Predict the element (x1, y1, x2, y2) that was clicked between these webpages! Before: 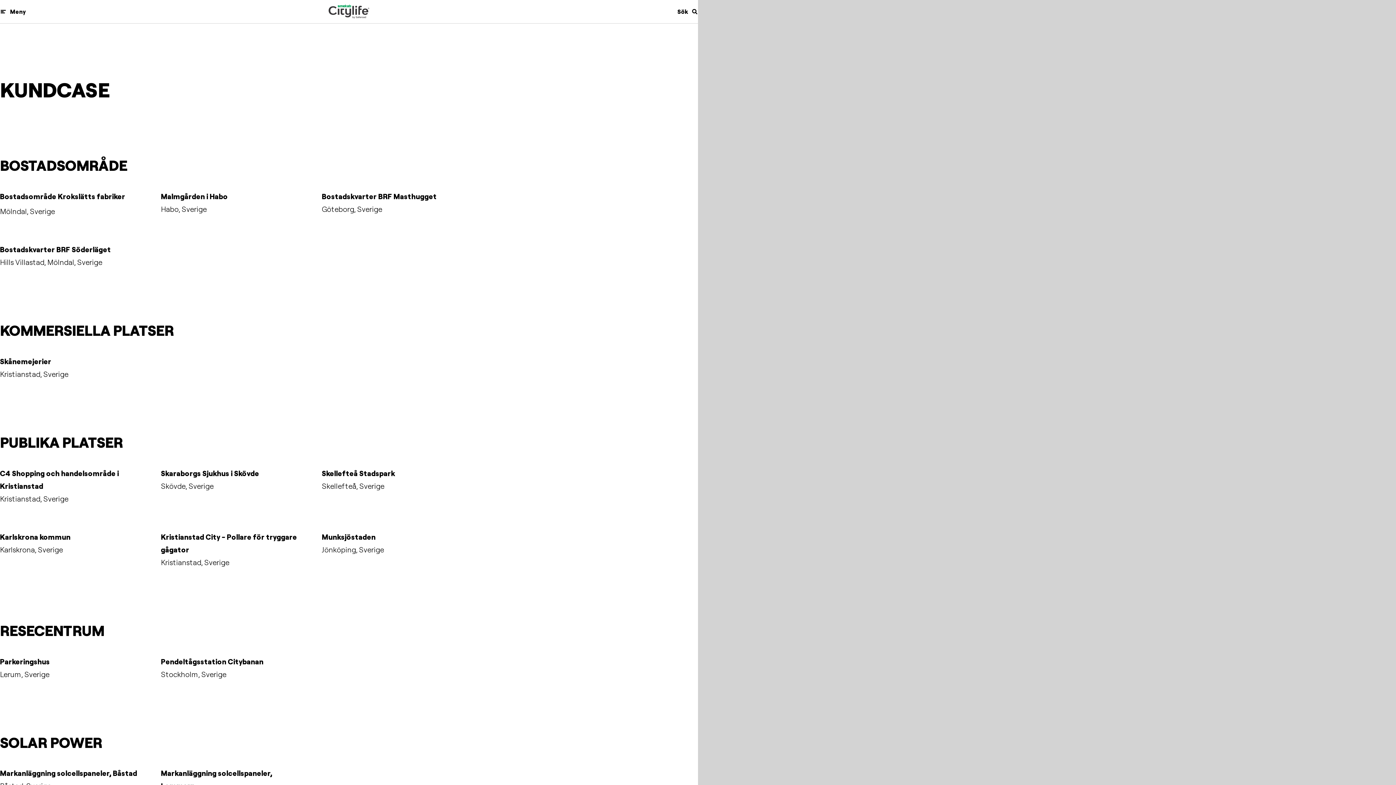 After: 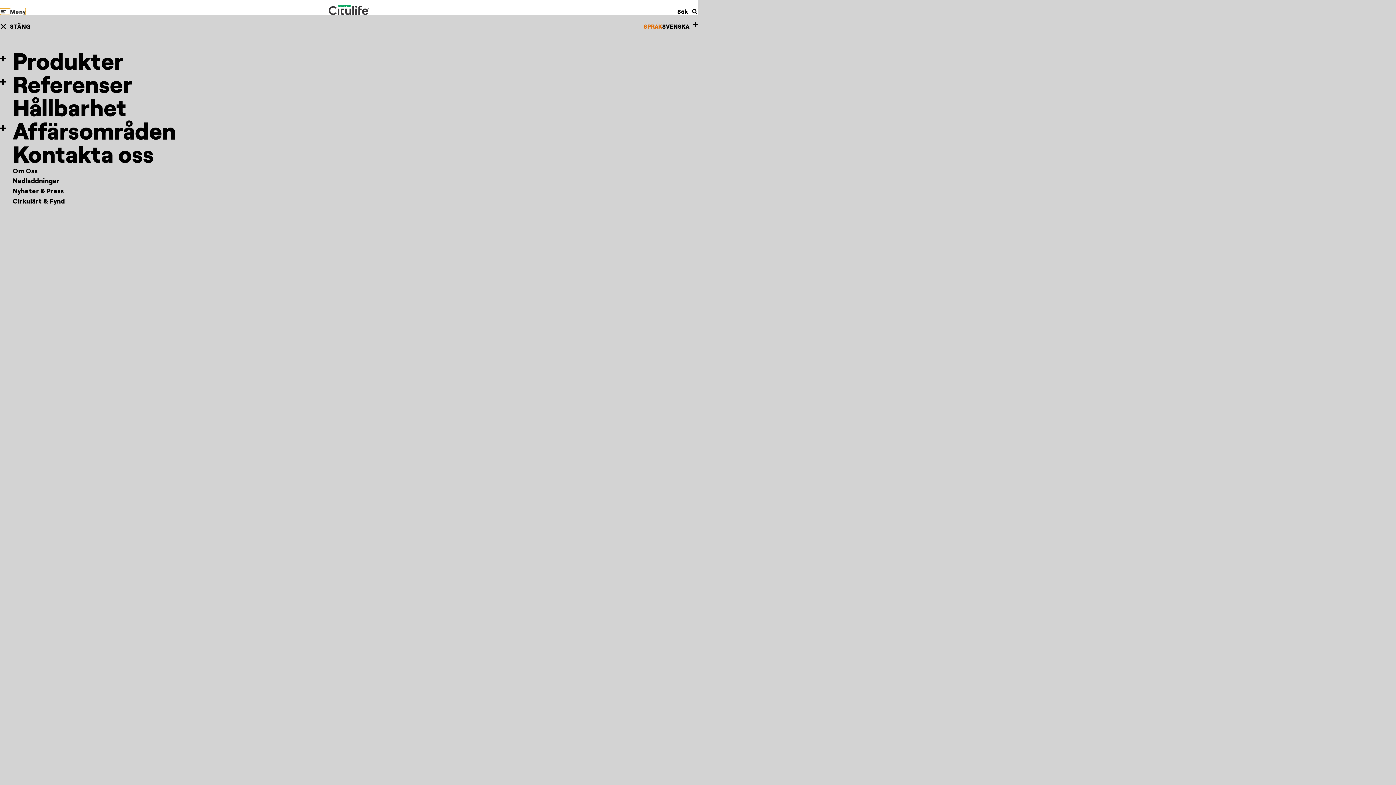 Action: label: Meny bbox: (0, 8, 25, 14)